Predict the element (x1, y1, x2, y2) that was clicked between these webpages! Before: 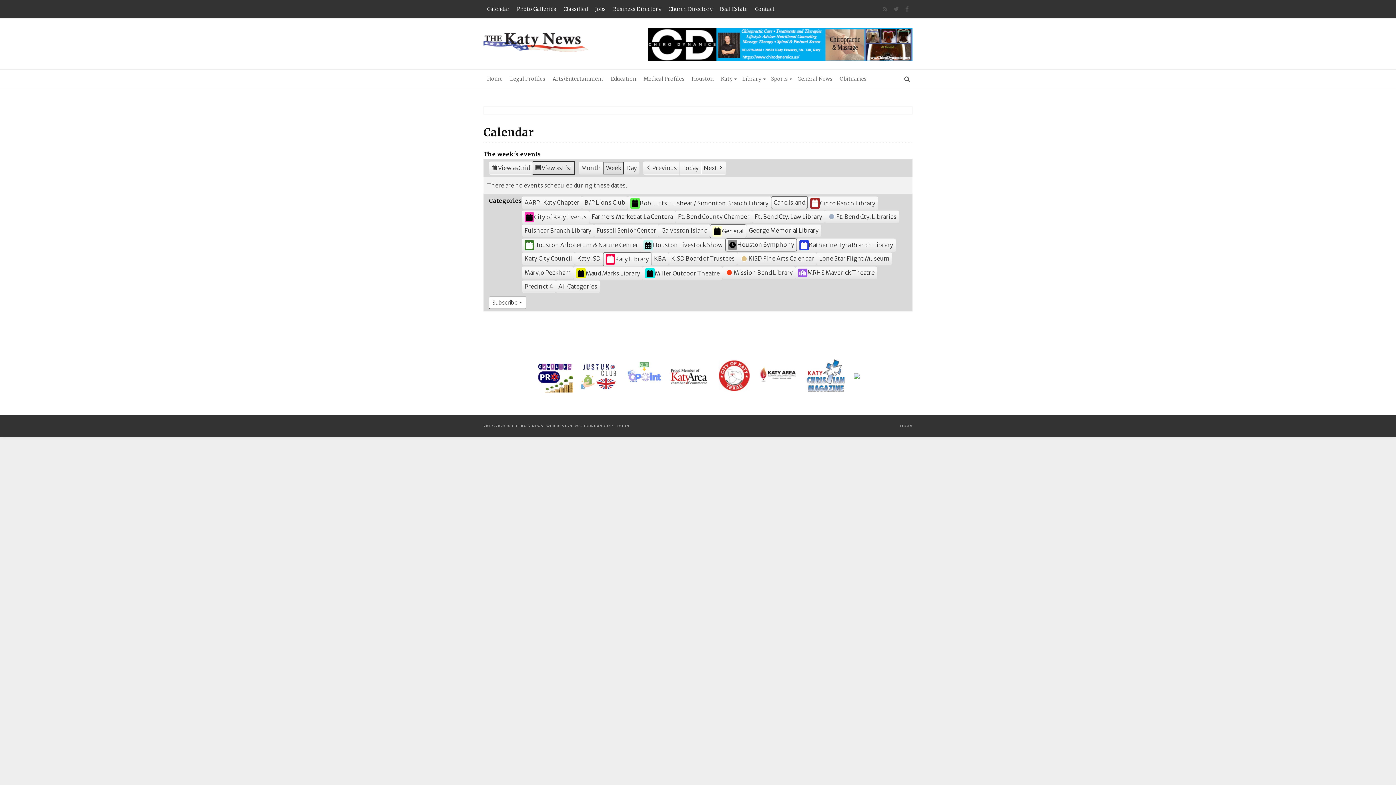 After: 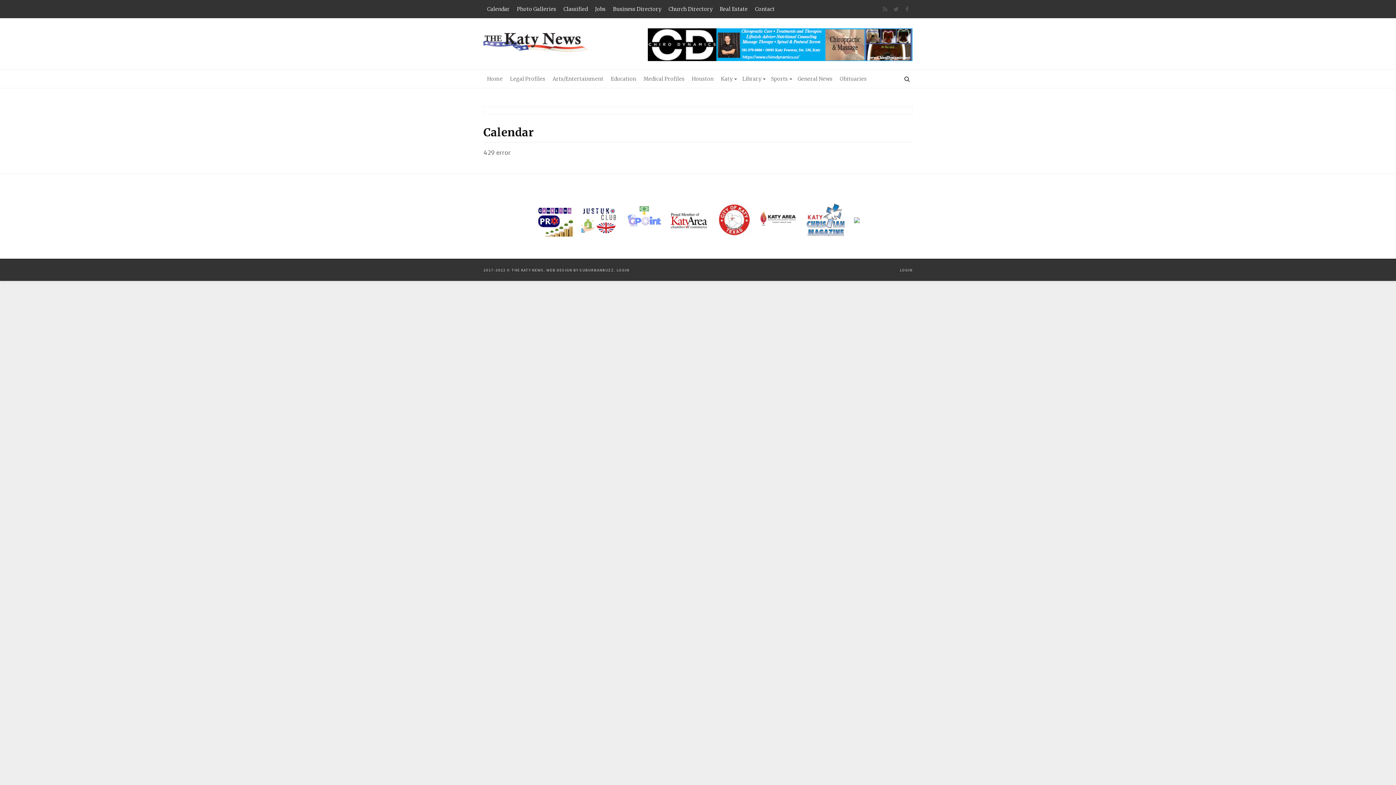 Action: bbox: (771, 196, 808, 209) label: Cane Island